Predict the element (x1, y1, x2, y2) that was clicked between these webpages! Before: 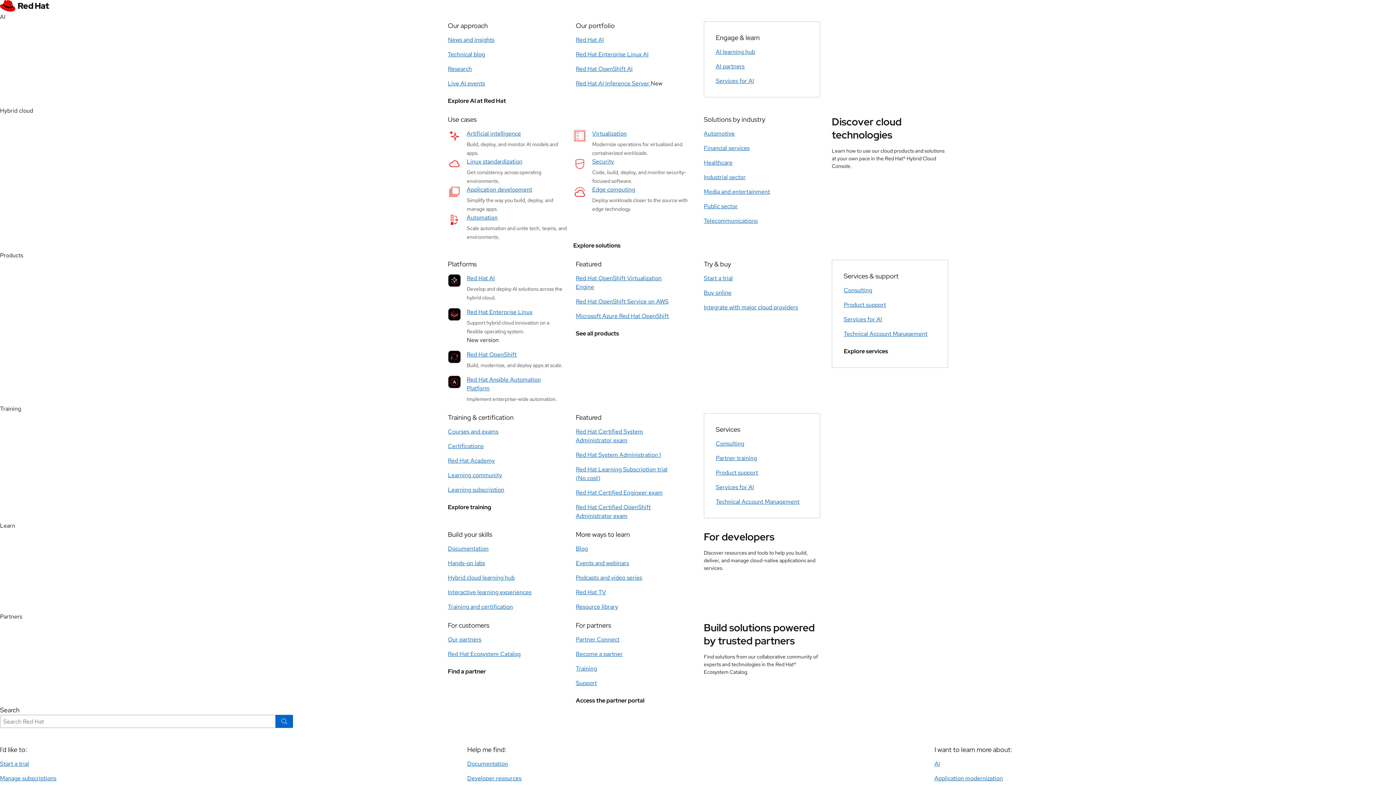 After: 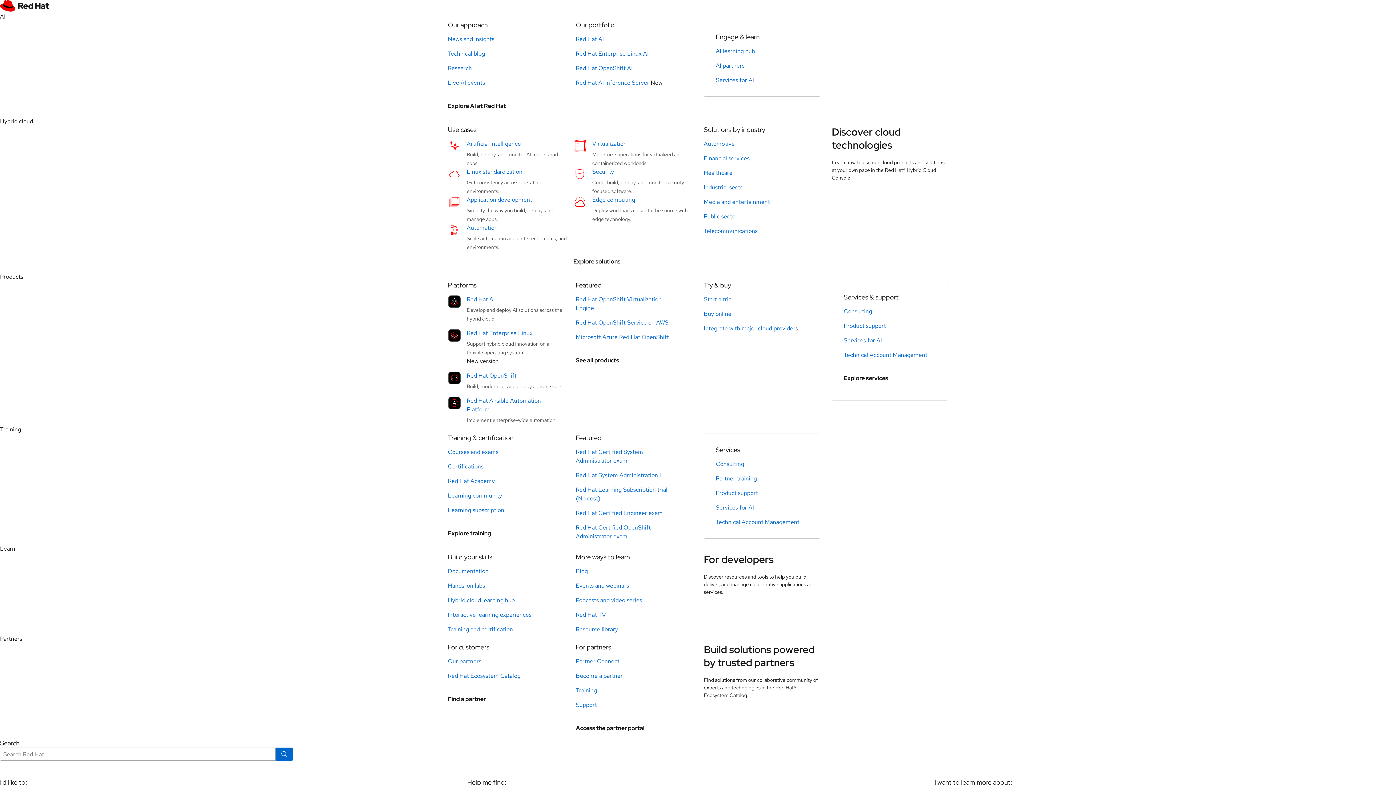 Action: label: Red Hat Ansible Automation Platform bbox: (466, 375, 552, 393)